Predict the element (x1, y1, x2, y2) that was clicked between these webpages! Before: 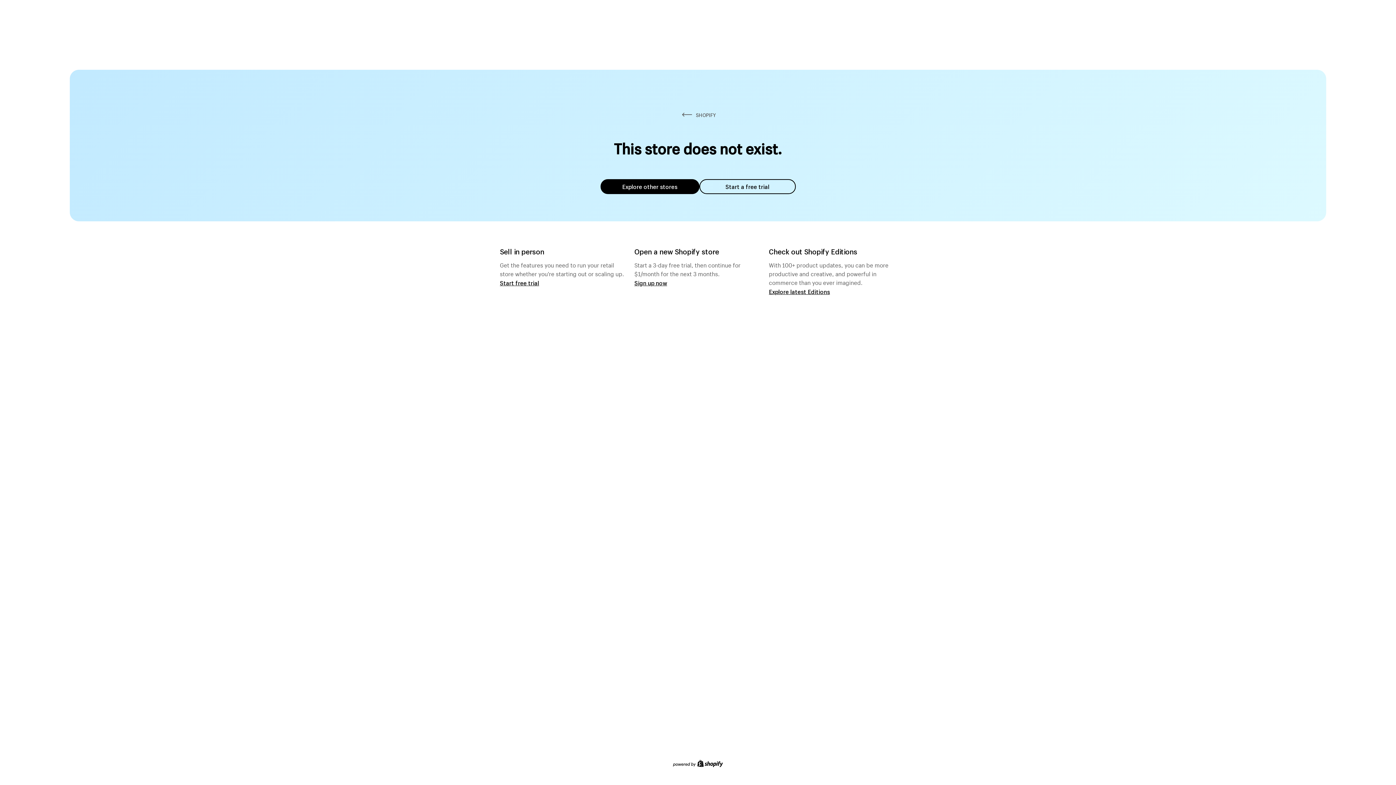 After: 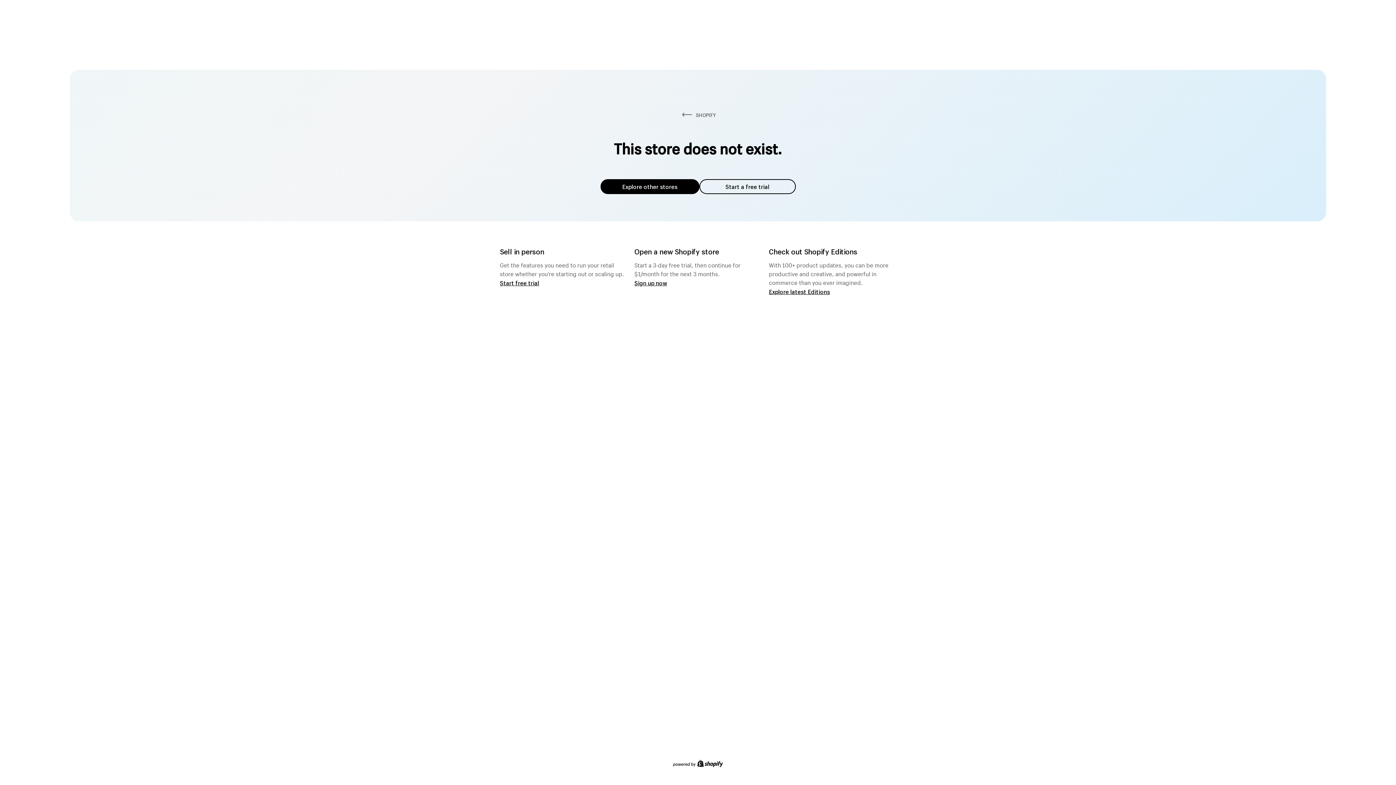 Action: bbox: (600, 179, 699, 194) label: Explore other stores